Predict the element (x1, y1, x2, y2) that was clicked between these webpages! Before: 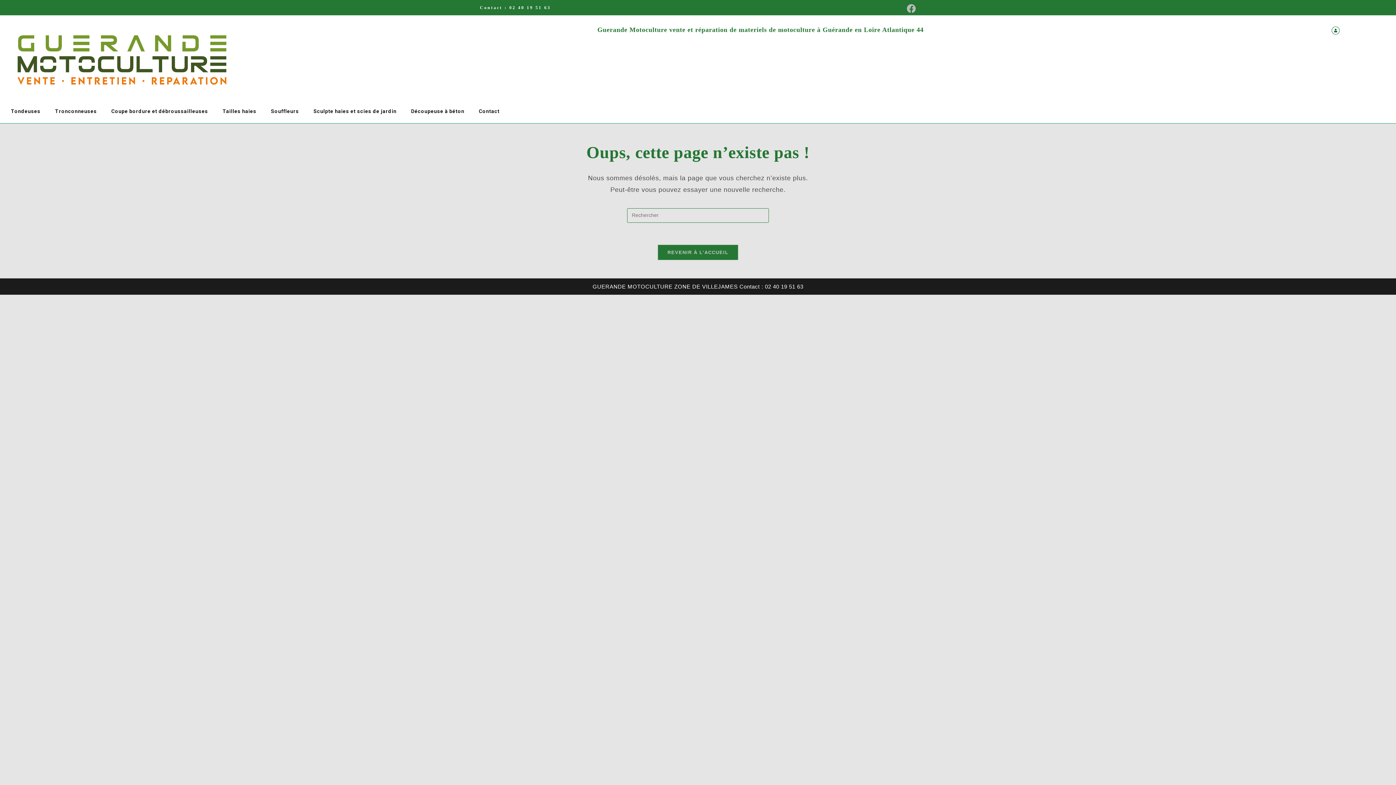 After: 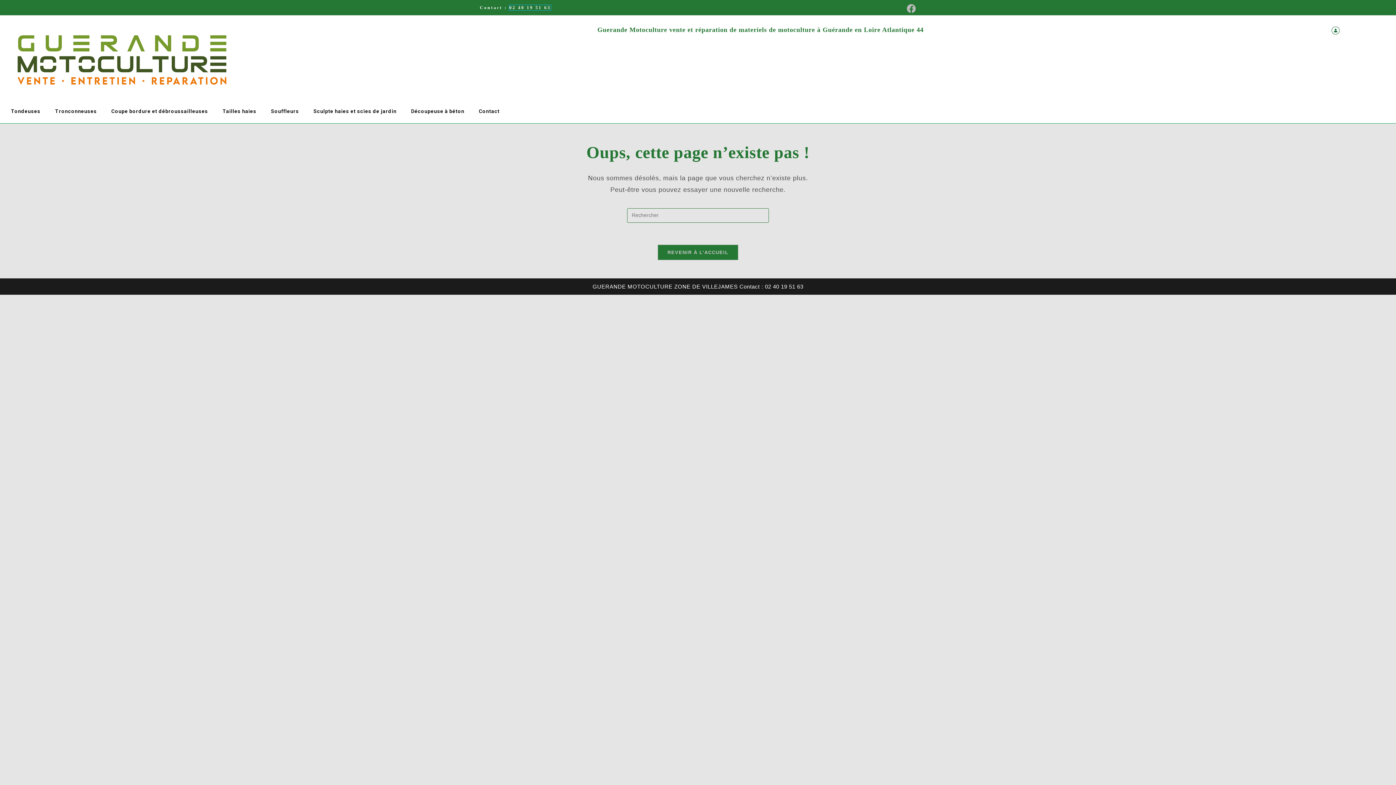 Action: bbox: (509, 5, 550, 10) label: 02 40 19 51 63